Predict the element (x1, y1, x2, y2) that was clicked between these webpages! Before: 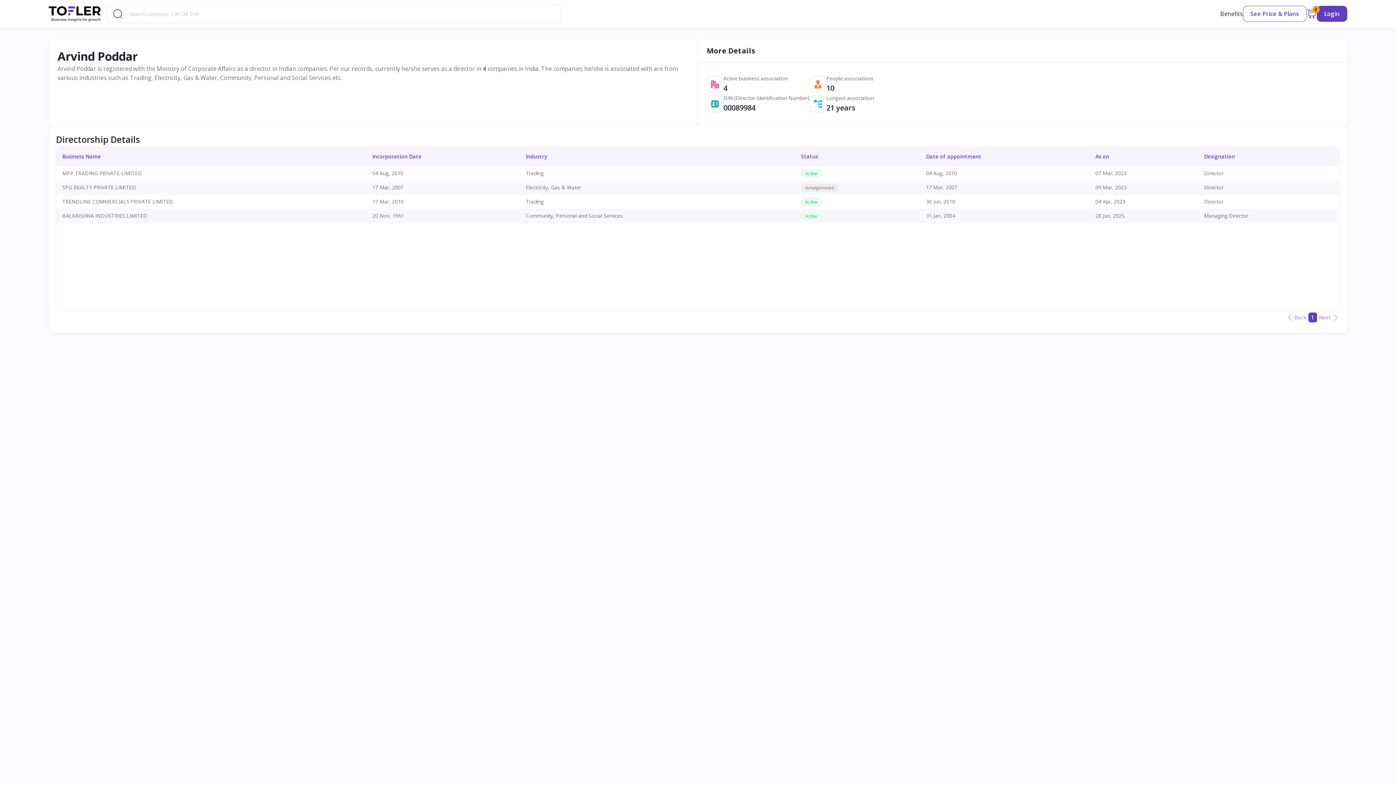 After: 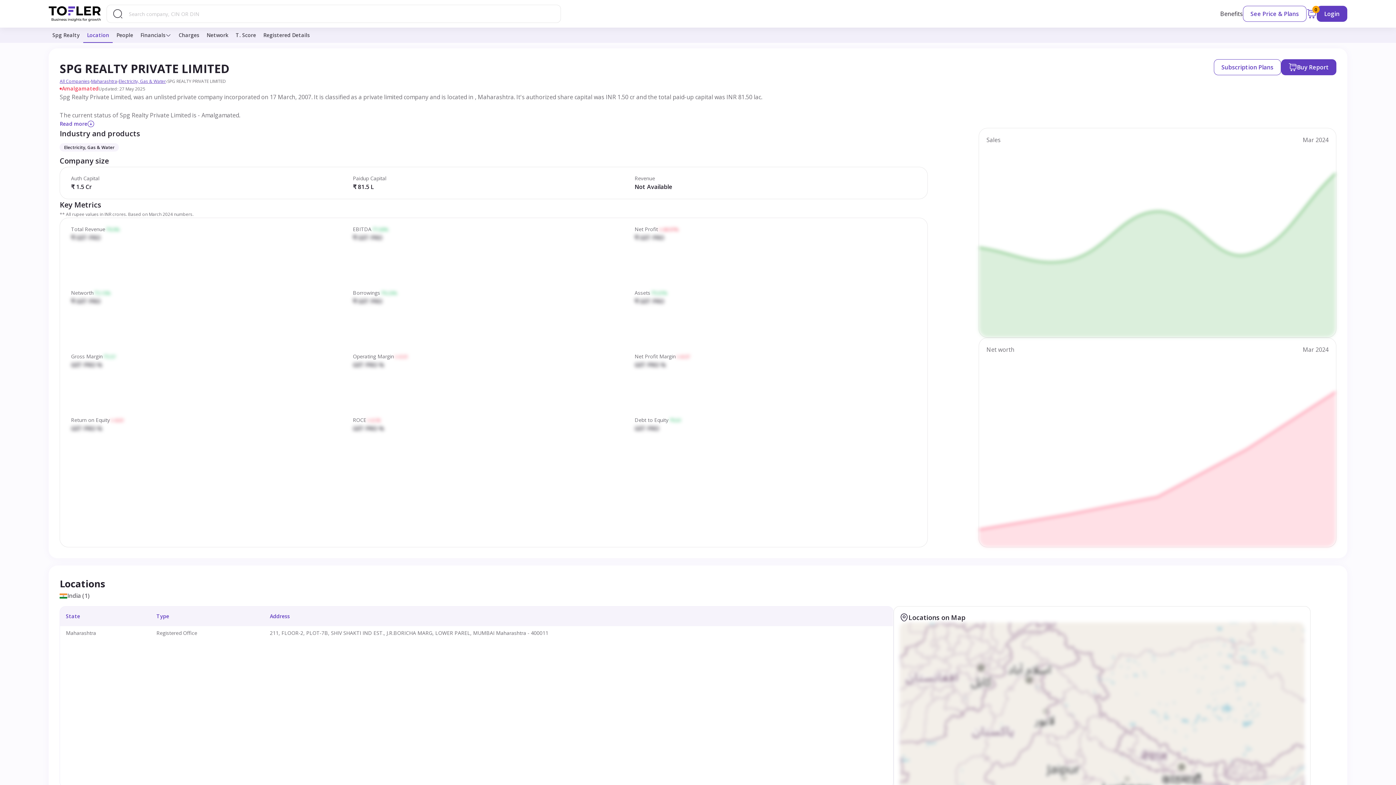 Action: label: SPG REALTY PRIVATE LIMITED bbox: (62, 184, 136, 190)